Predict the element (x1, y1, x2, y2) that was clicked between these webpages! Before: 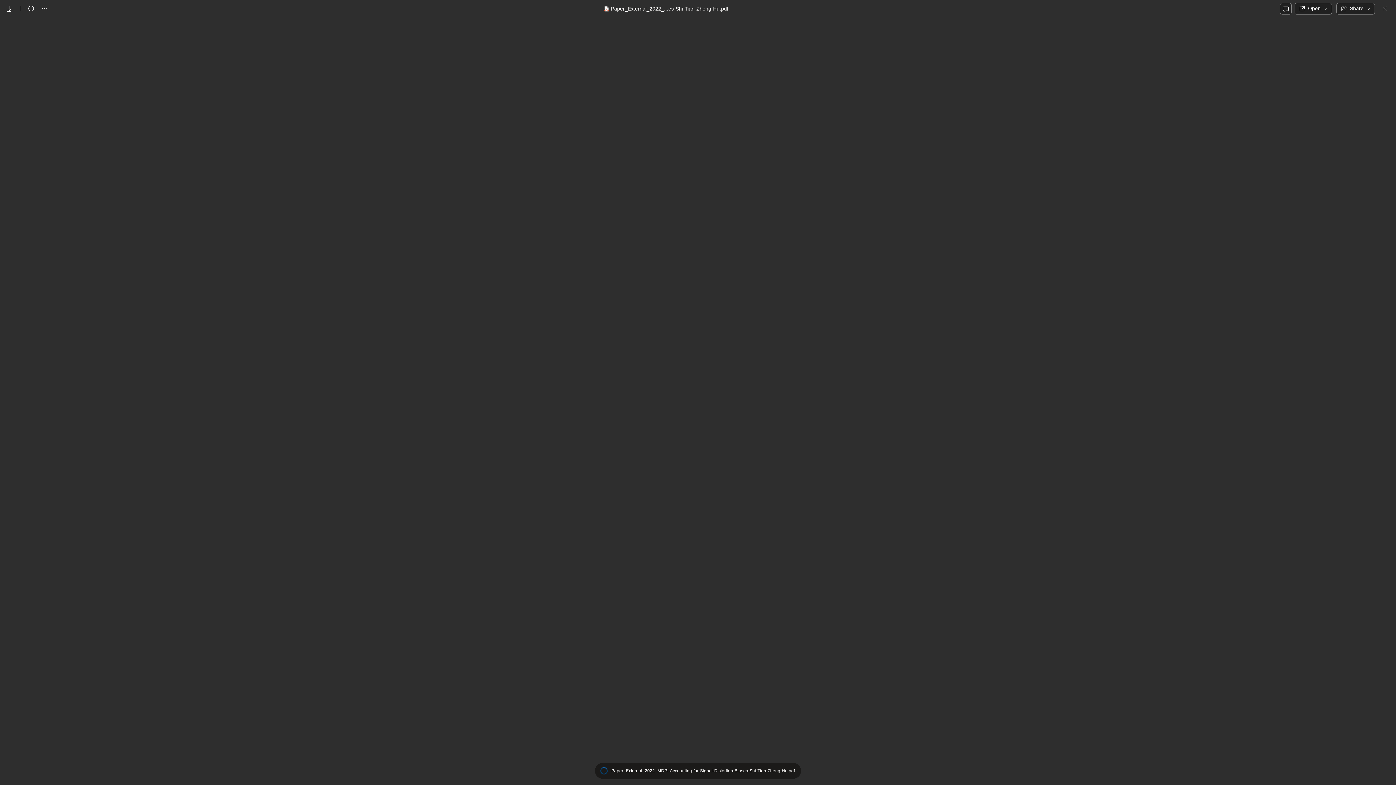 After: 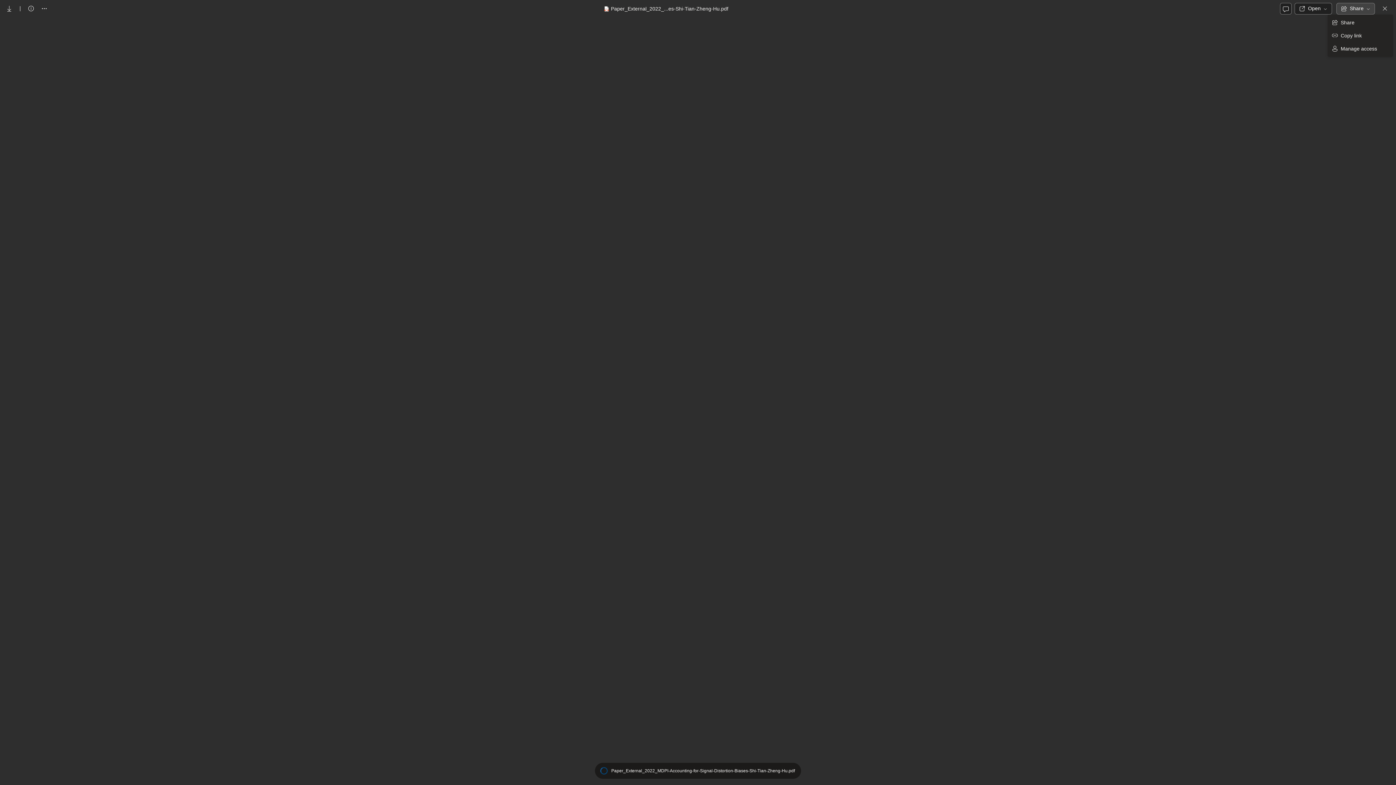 Action: label: Share bbox: (1336, 2, 1375, 14)